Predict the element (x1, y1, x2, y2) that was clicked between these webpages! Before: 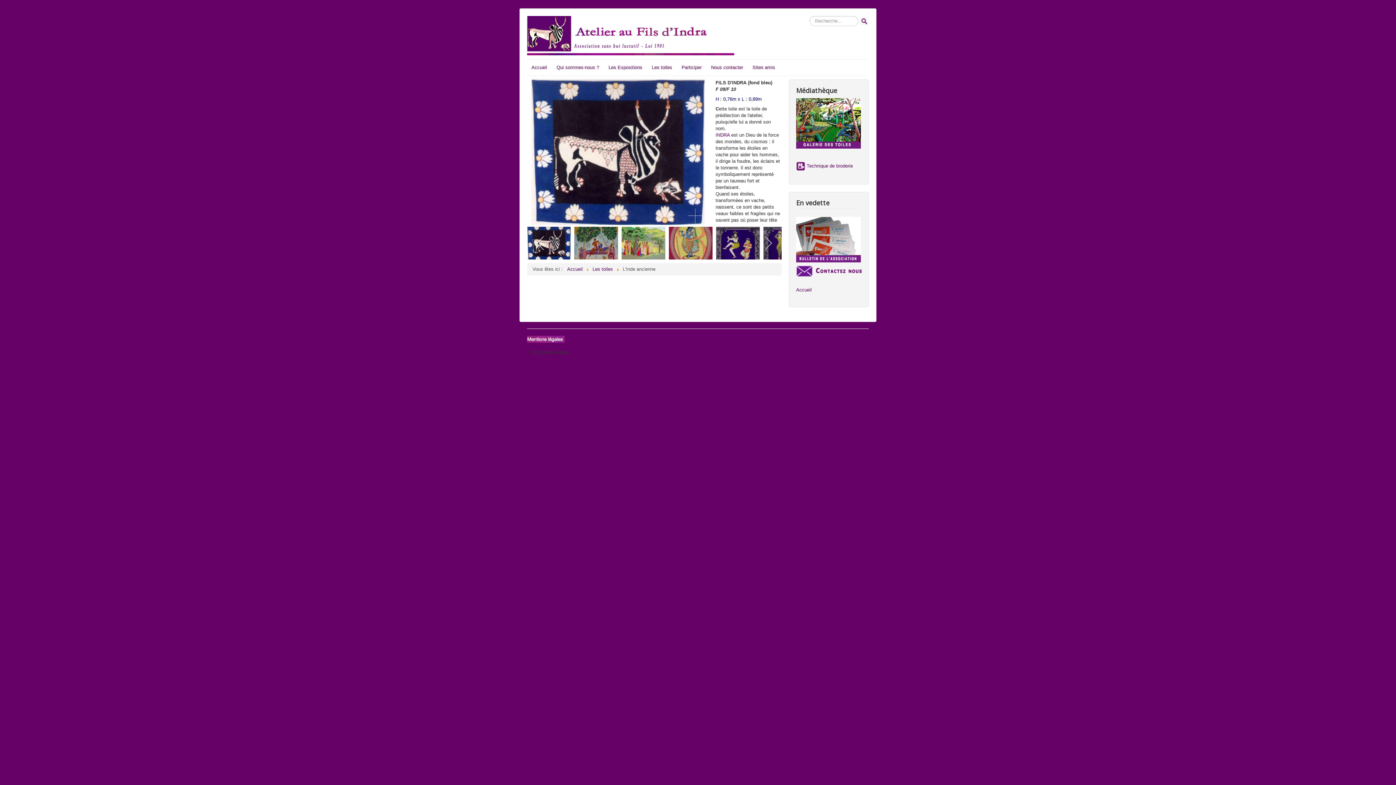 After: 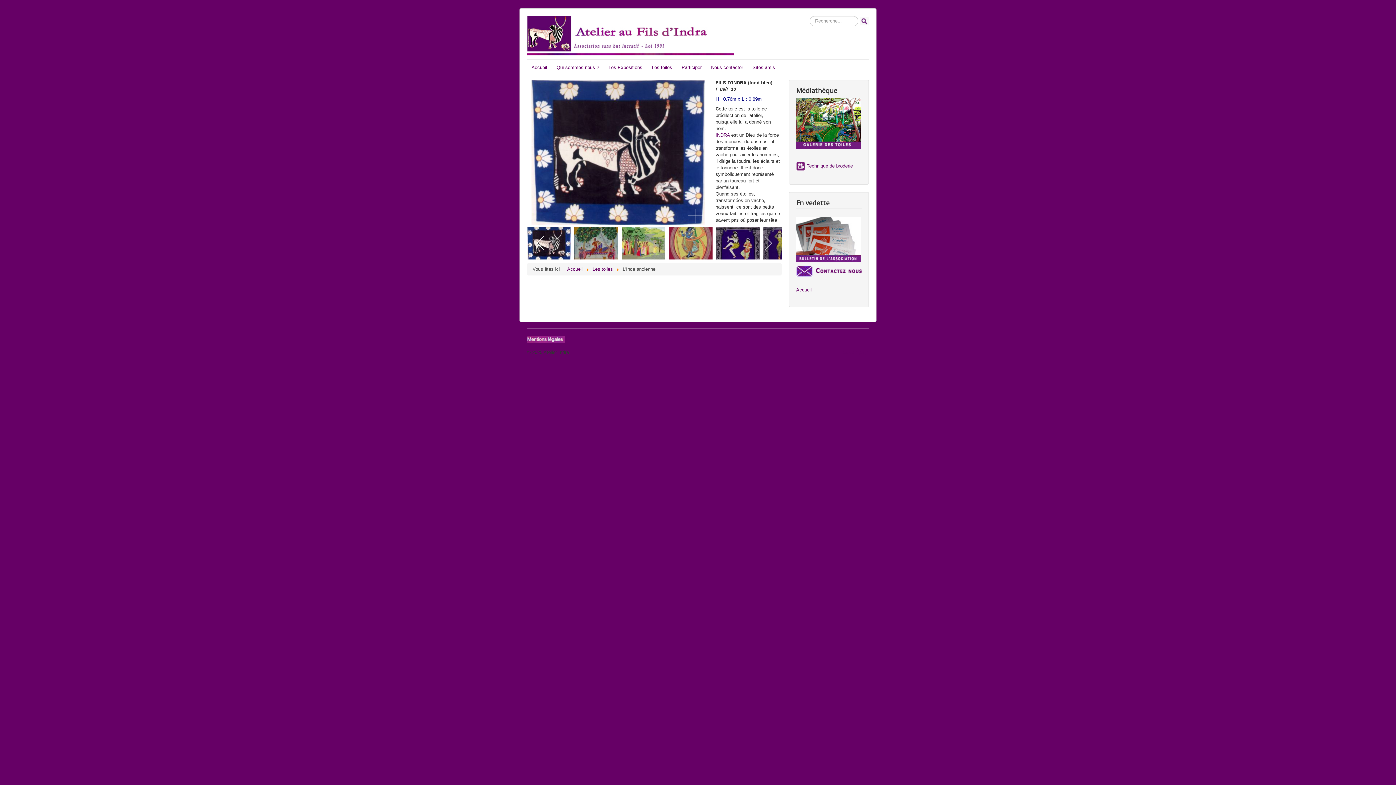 Action: label: previous bbox: (532, 232, 549, 254)